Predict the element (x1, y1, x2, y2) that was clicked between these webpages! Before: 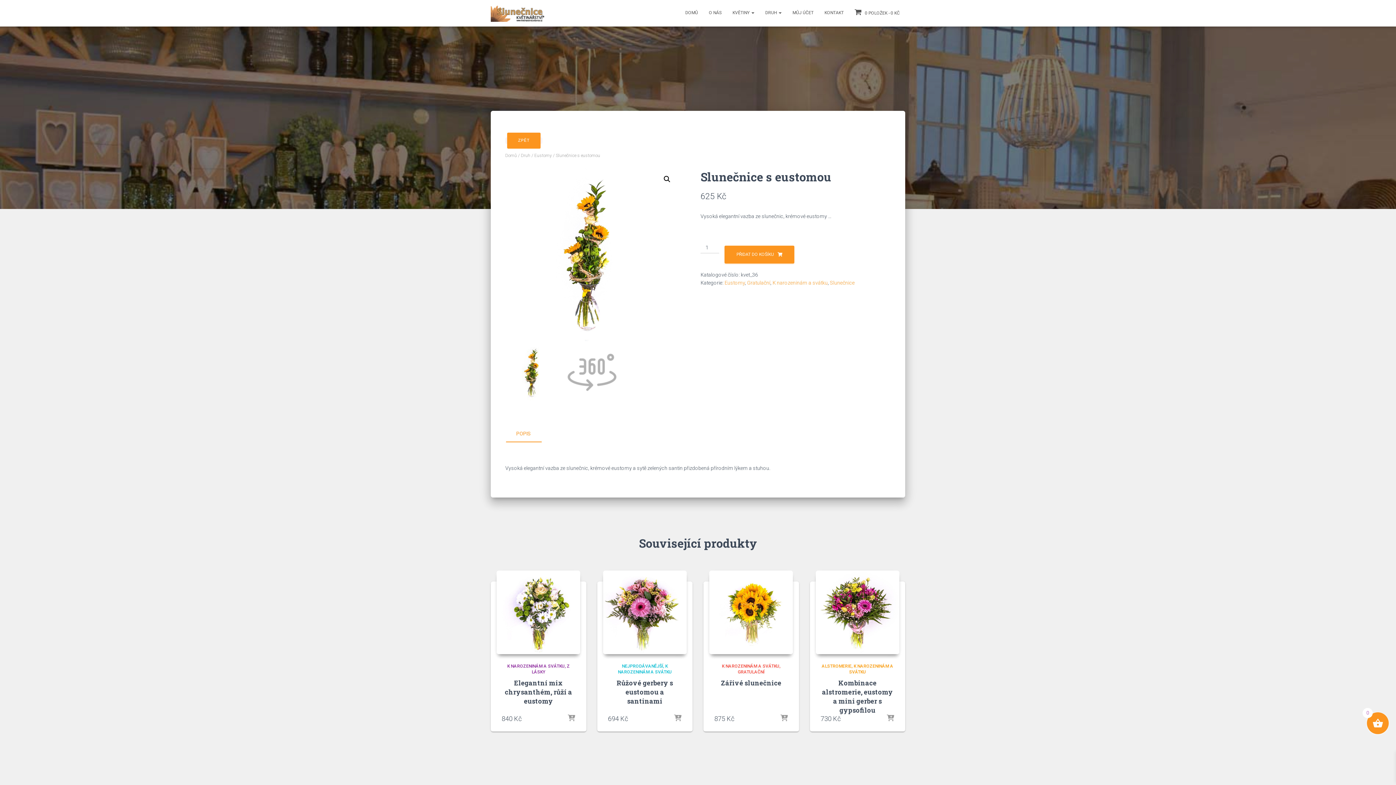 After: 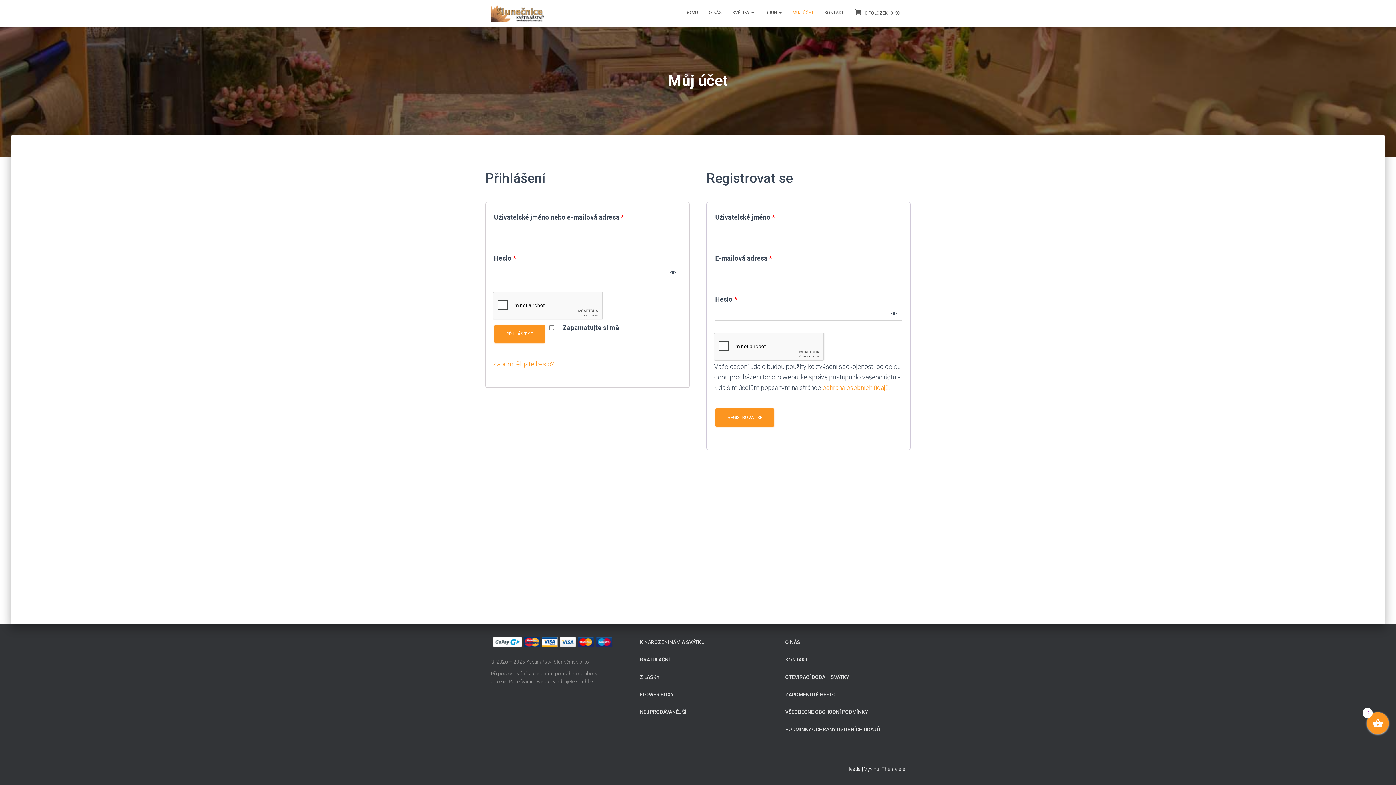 Action: bbox: (787, 3, 819, 21) label: MŮJ ÚČET